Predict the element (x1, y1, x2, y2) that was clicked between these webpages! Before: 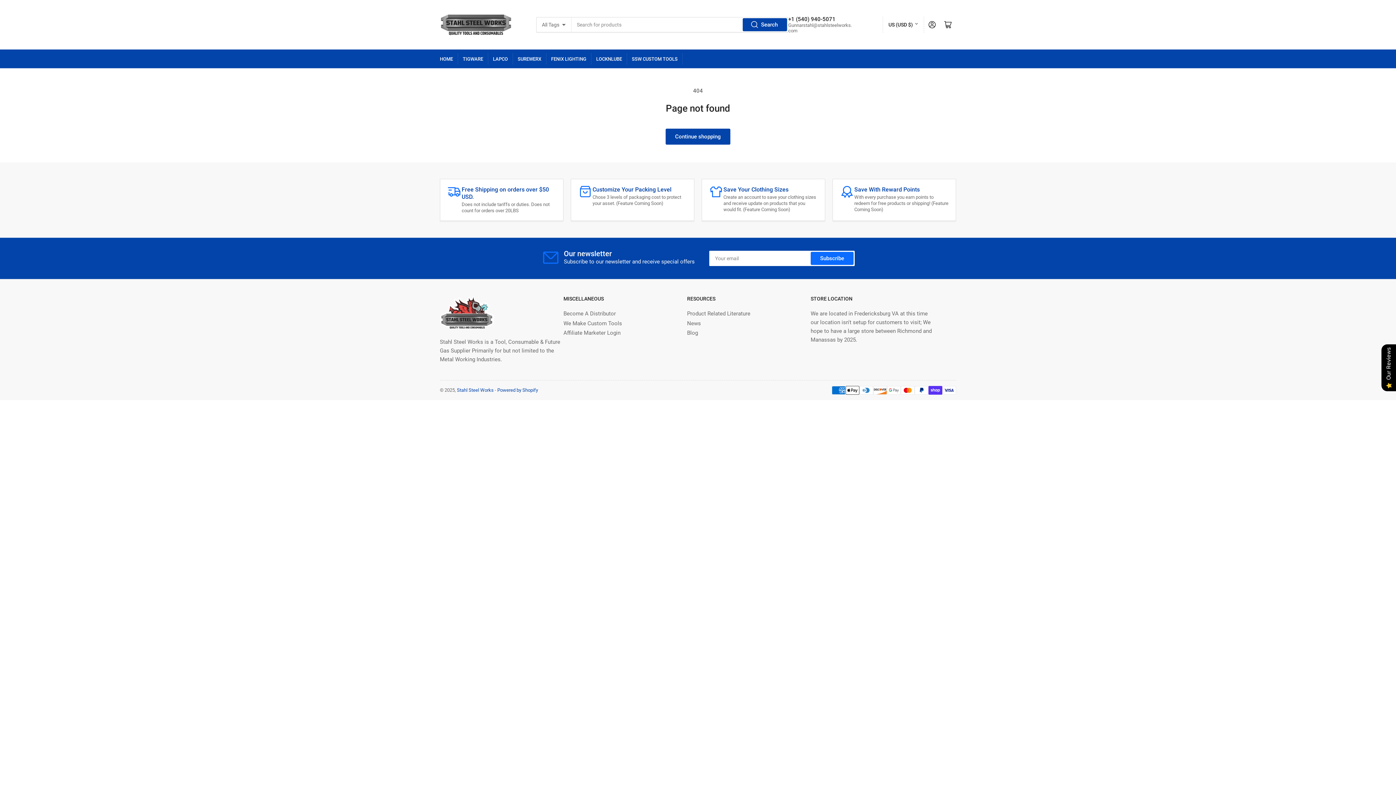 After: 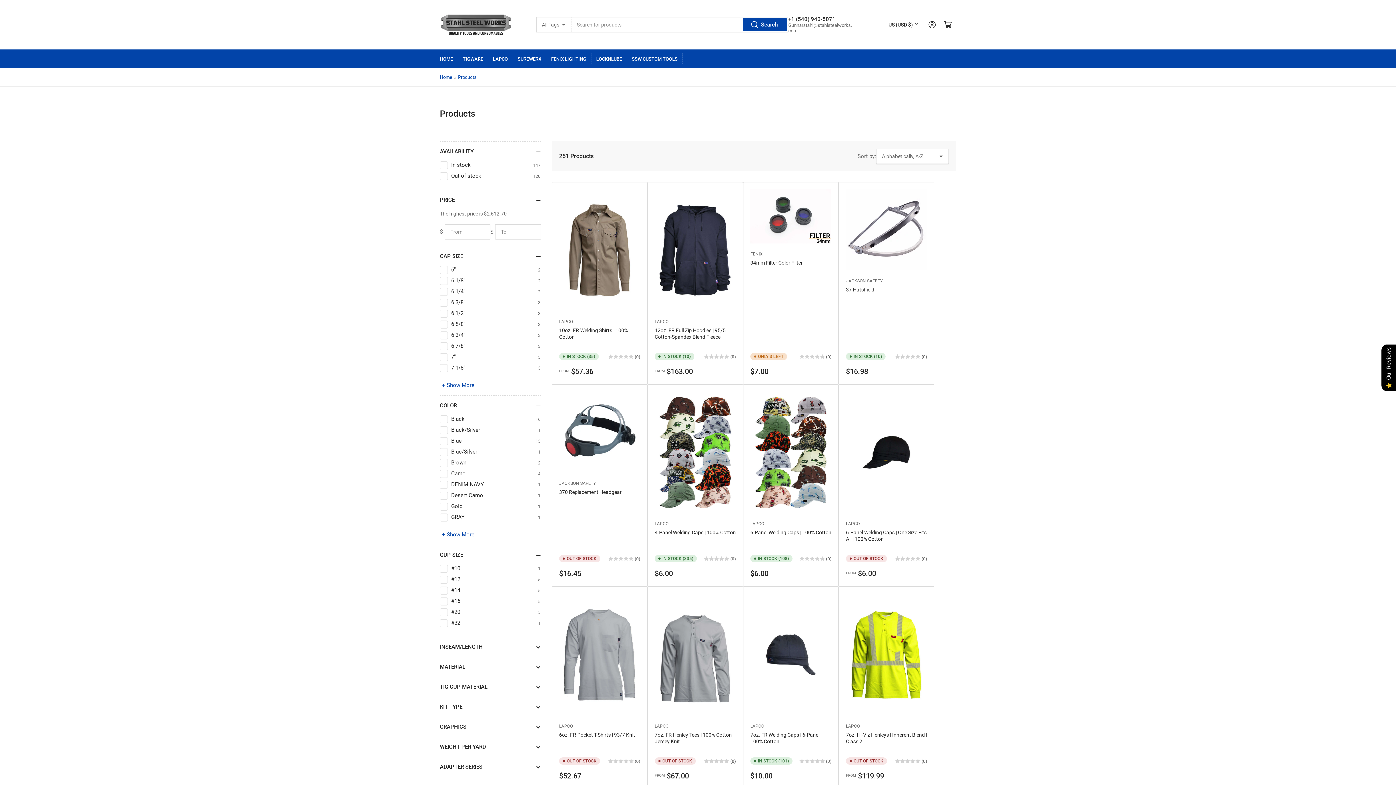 Action: label: Continue shopping bbox: (666, 129, 730, 144)